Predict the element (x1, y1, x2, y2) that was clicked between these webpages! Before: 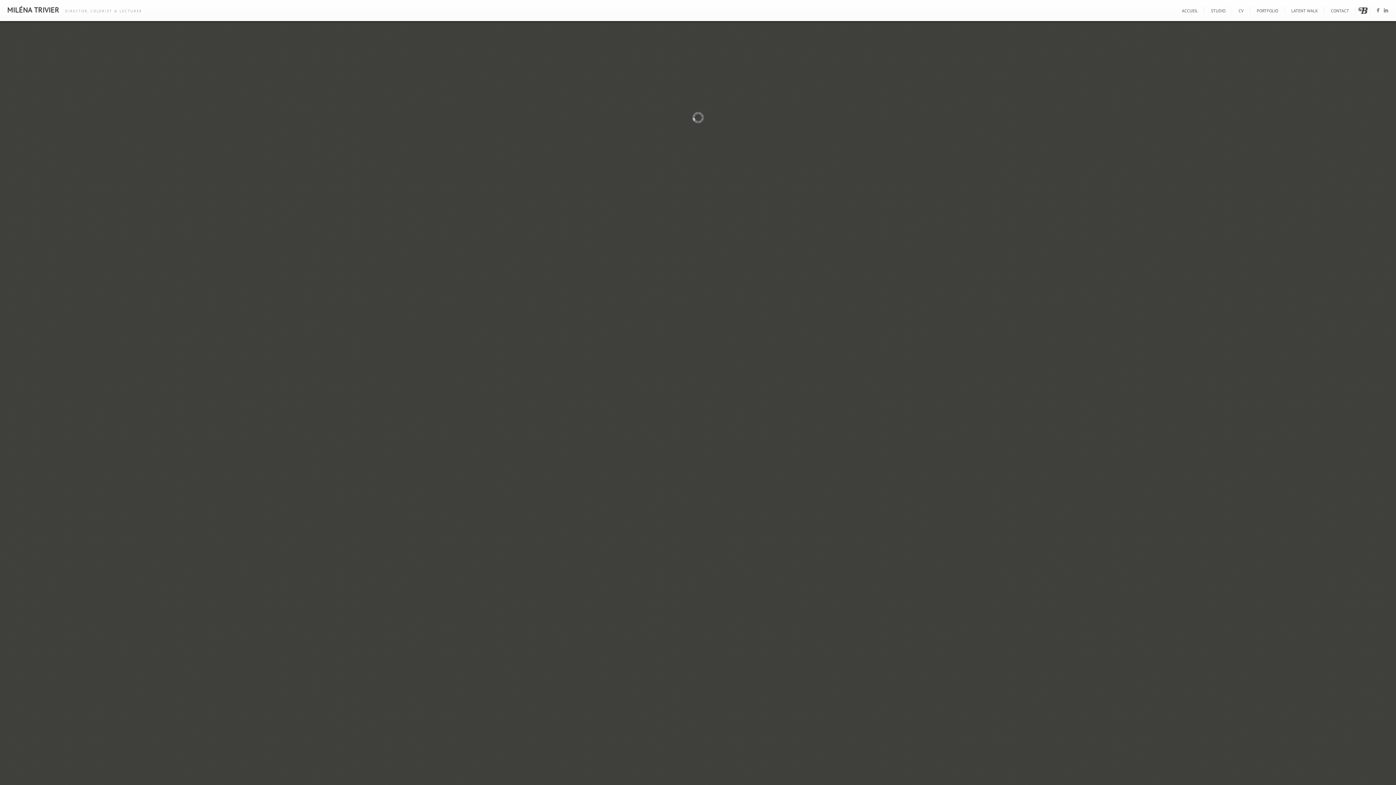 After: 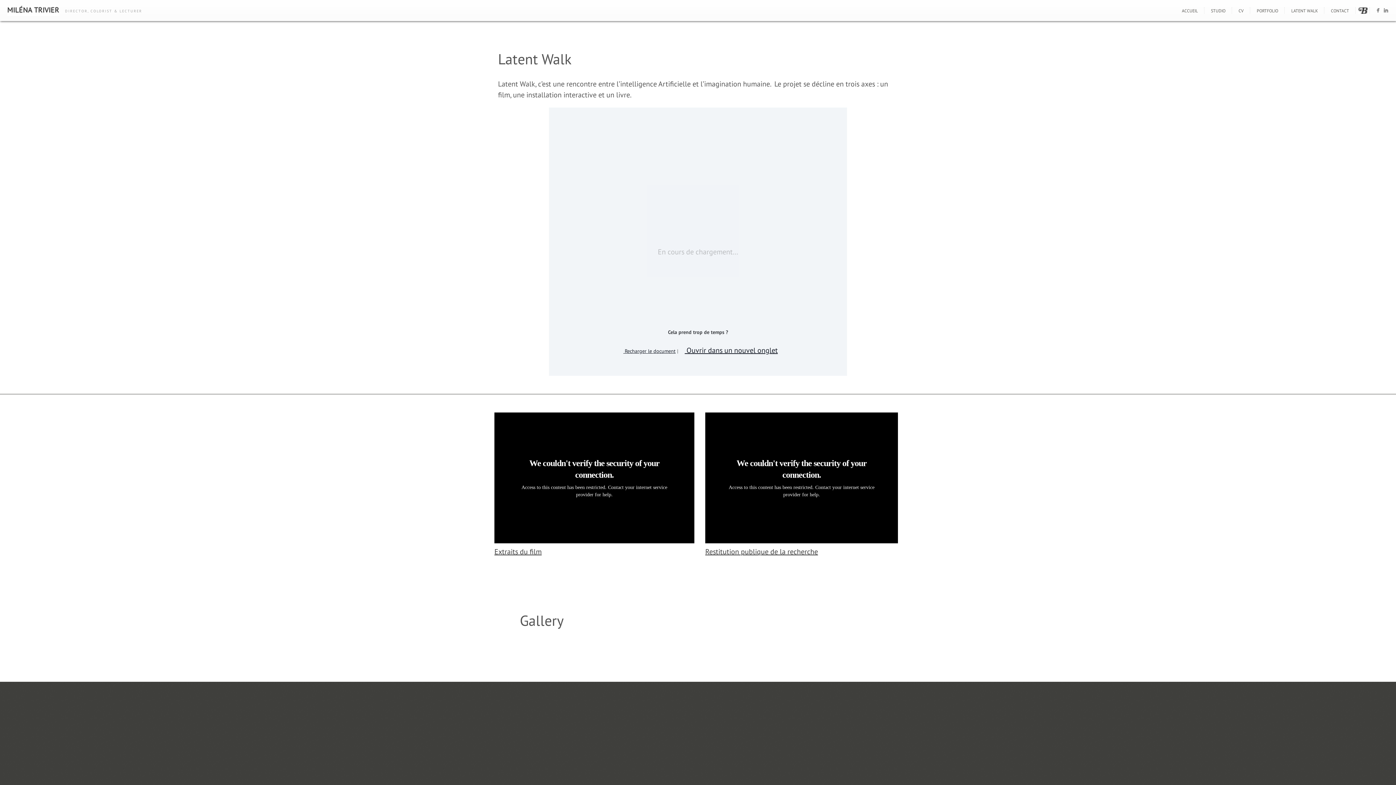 Action: bbox: (1286, 8, 1323, 13) label: LATENT WALK